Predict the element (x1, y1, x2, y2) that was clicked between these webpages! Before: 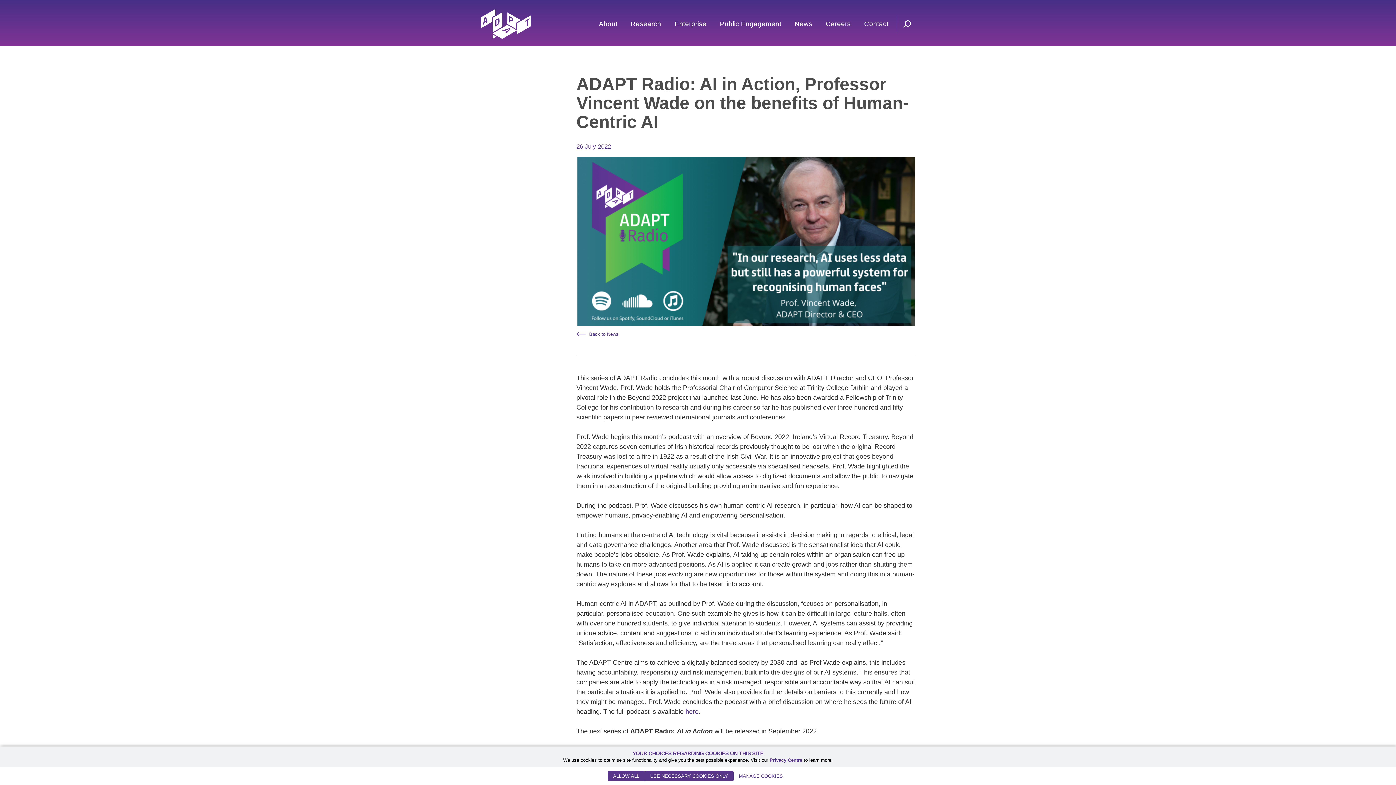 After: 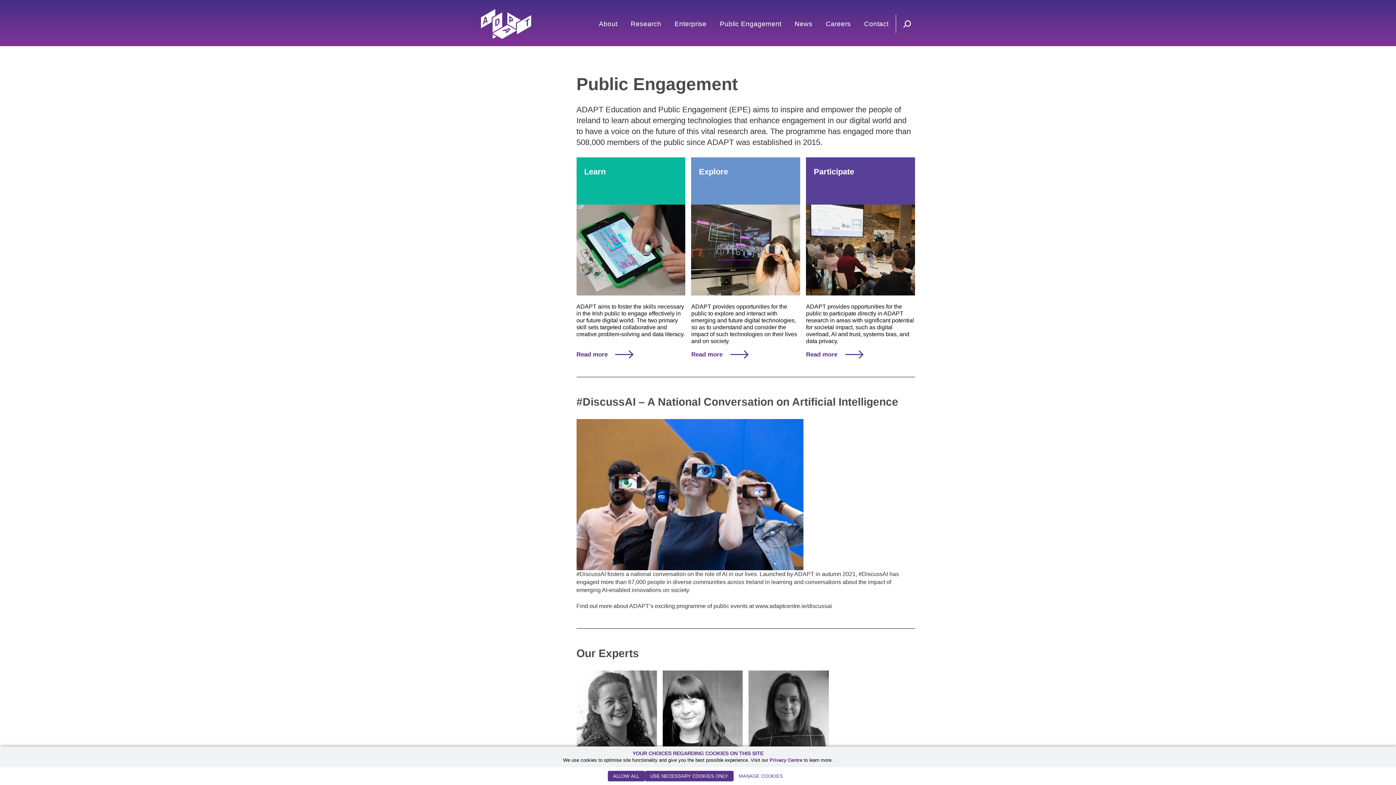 Action: label: Public Engagement bbox: (720, 19, 781, 28)